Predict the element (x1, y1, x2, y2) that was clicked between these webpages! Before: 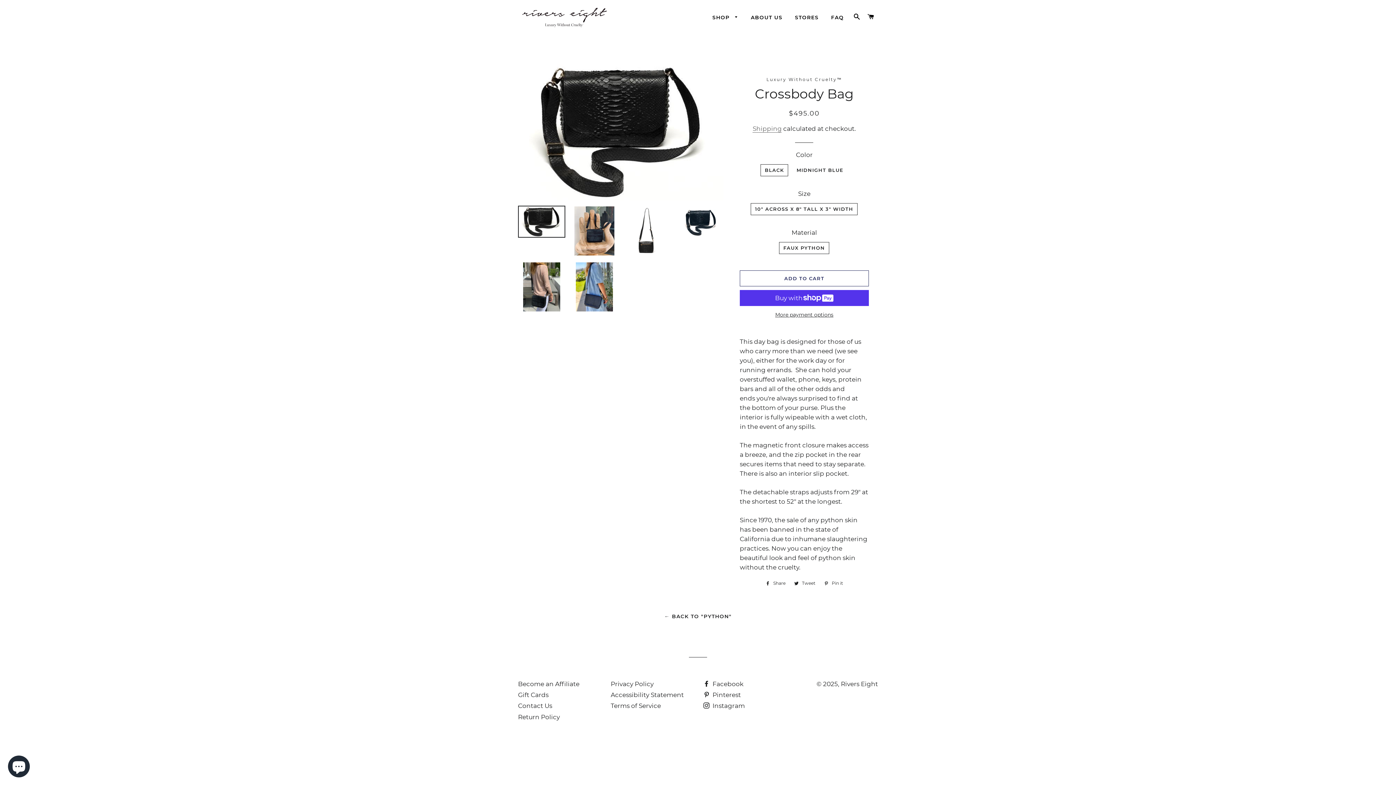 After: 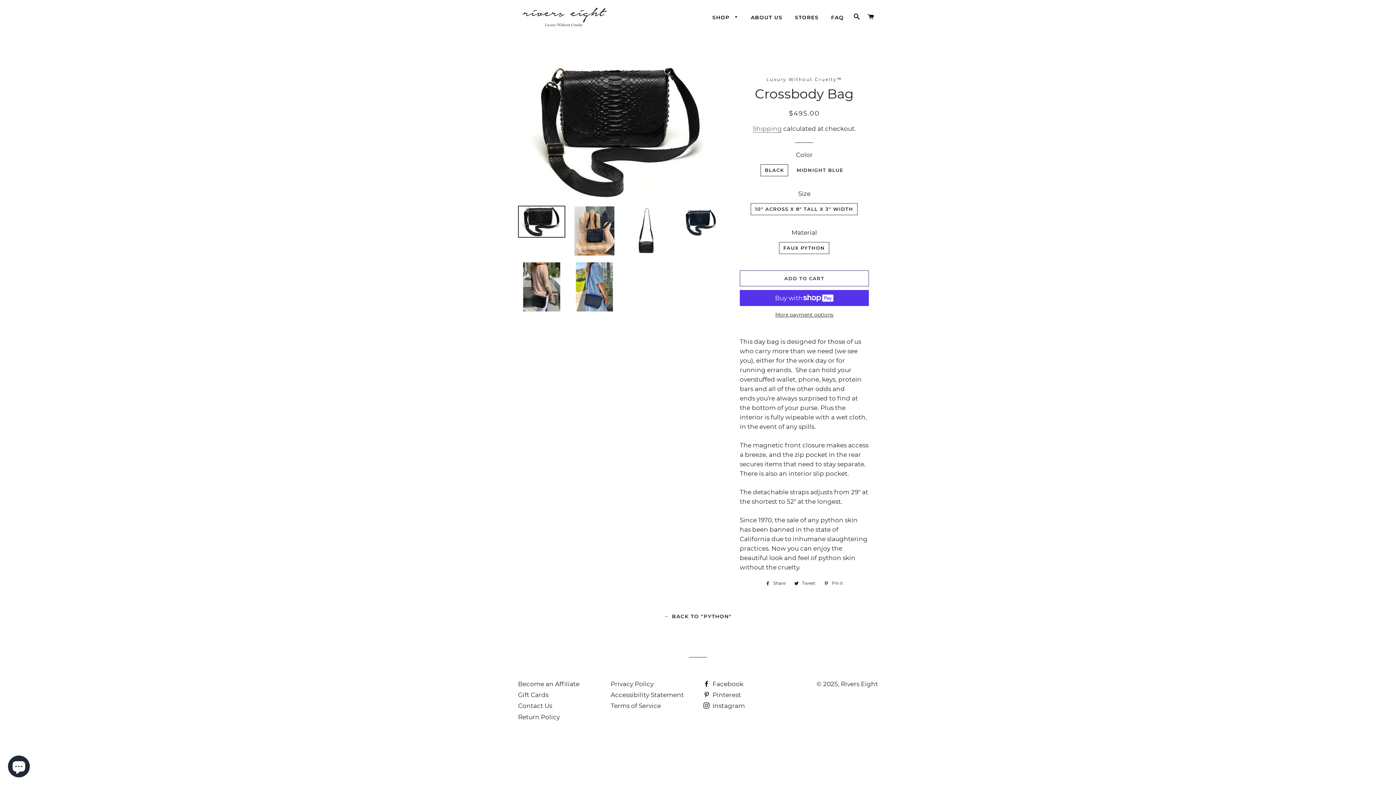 Action: bbox: (518, 205, 565, 237)